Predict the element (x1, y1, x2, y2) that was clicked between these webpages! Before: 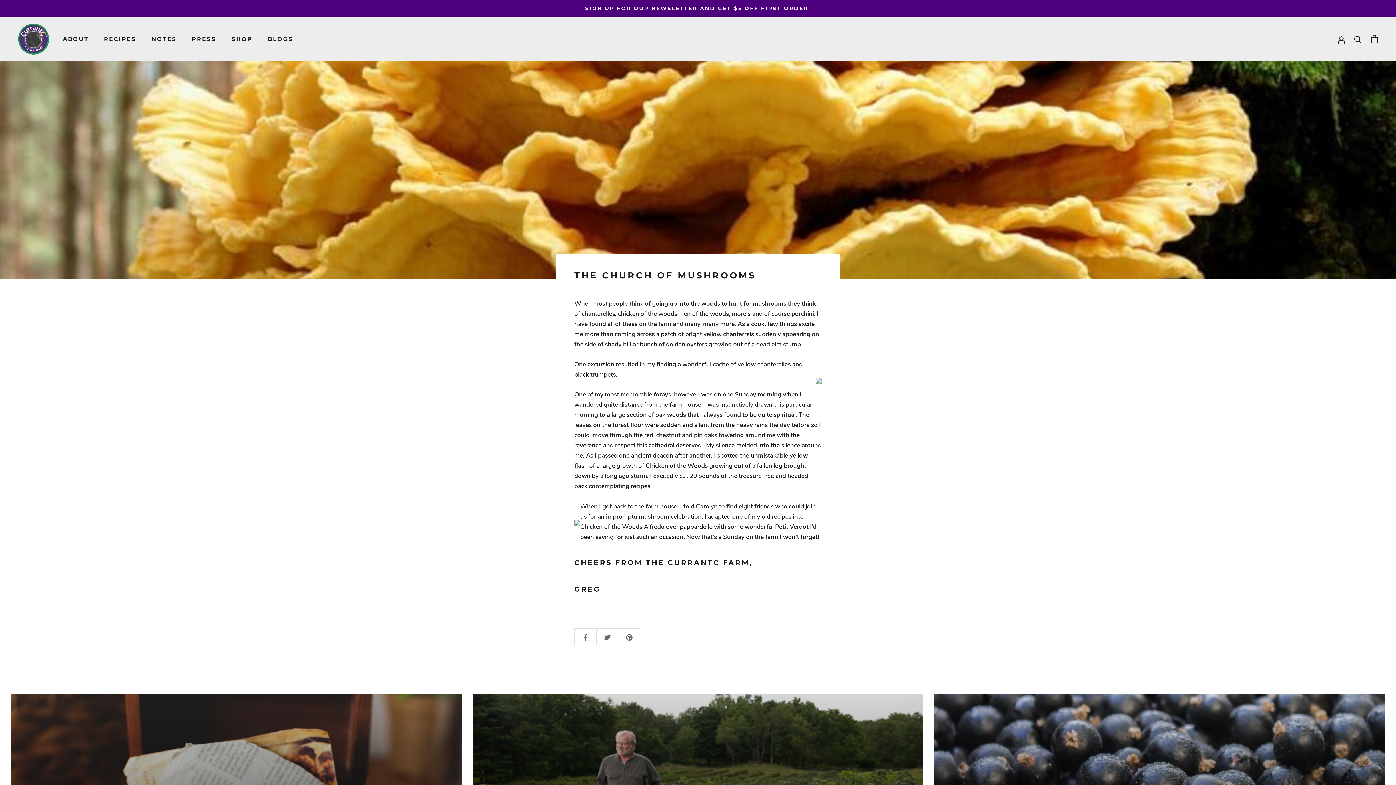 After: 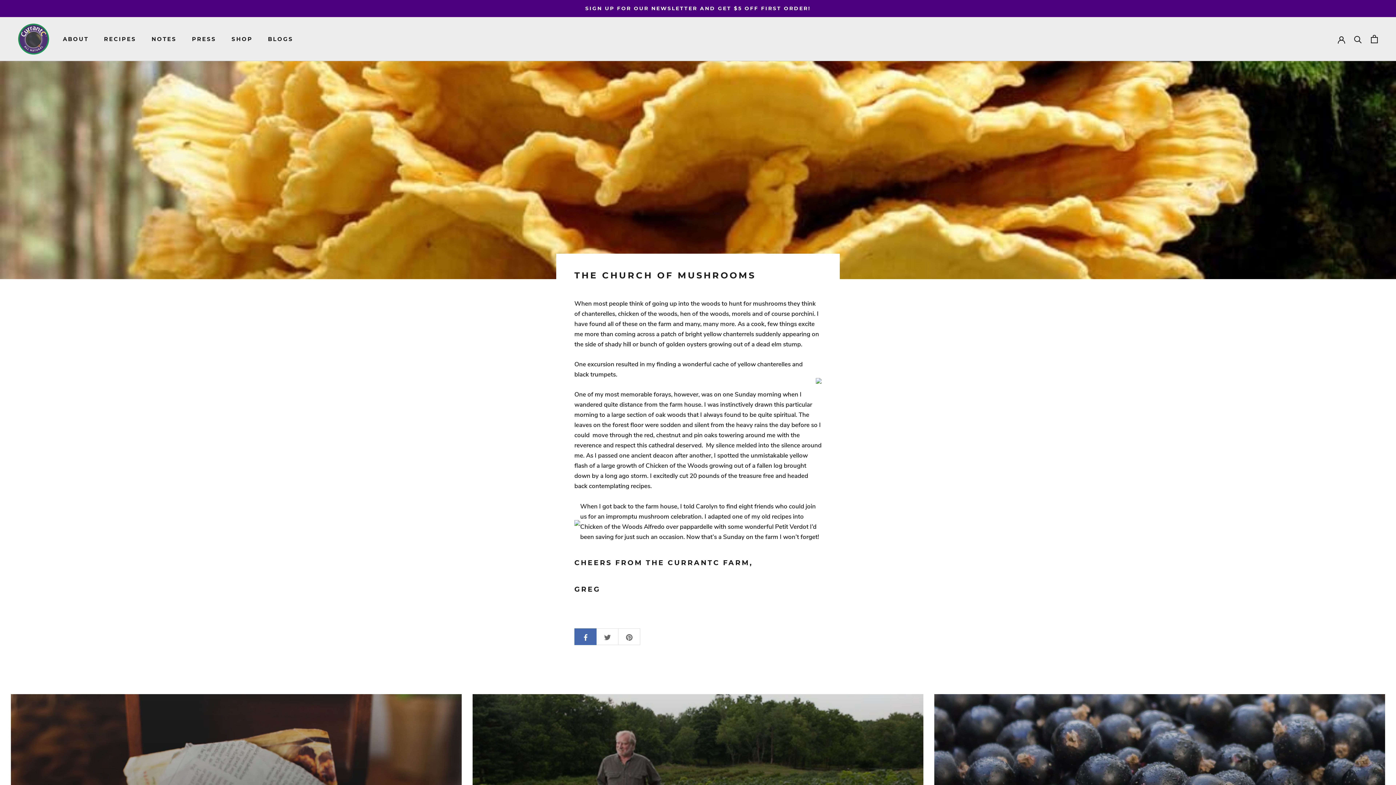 Action: bbox: (574, 628, 596, 645)